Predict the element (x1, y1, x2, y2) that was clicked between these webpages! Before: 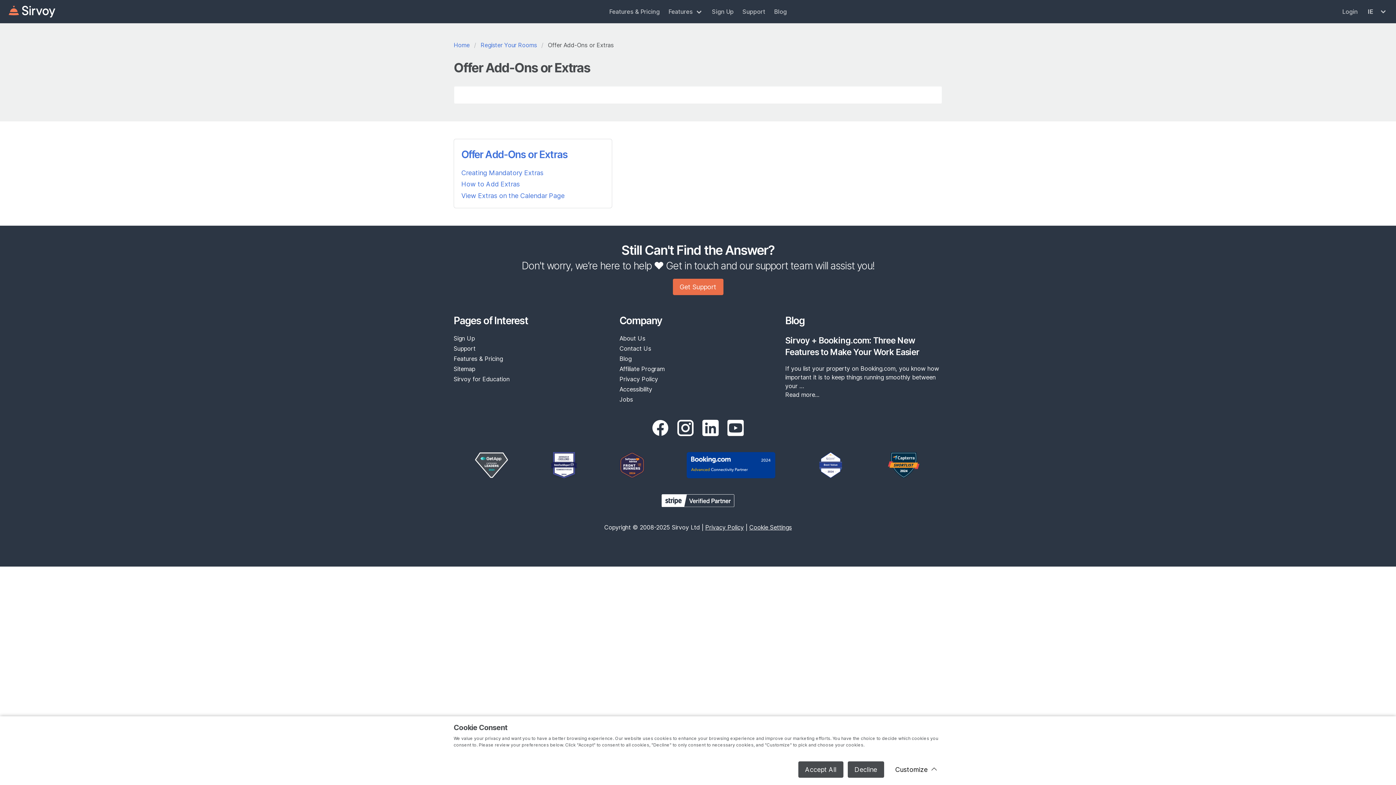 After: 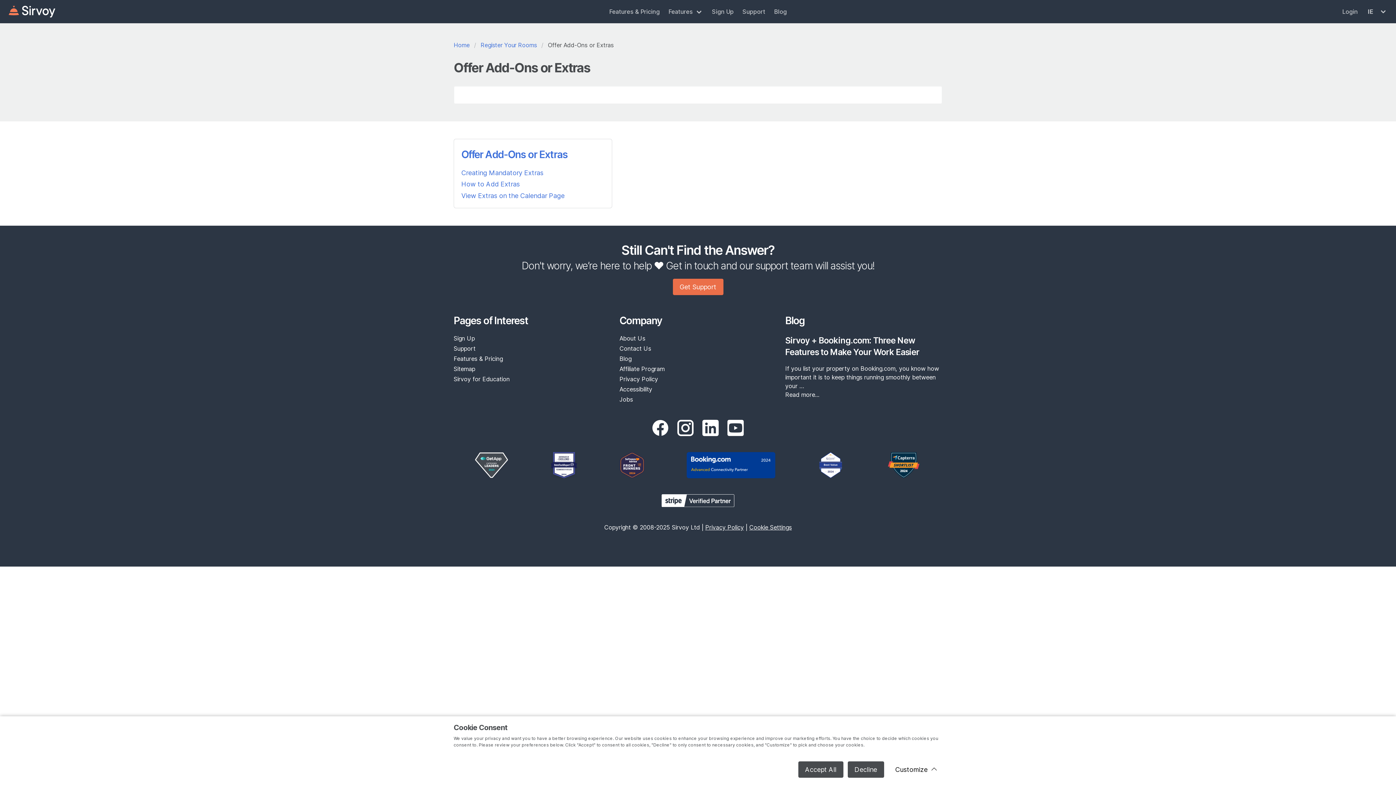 Action: bbox: (665, 452, 796, 478)